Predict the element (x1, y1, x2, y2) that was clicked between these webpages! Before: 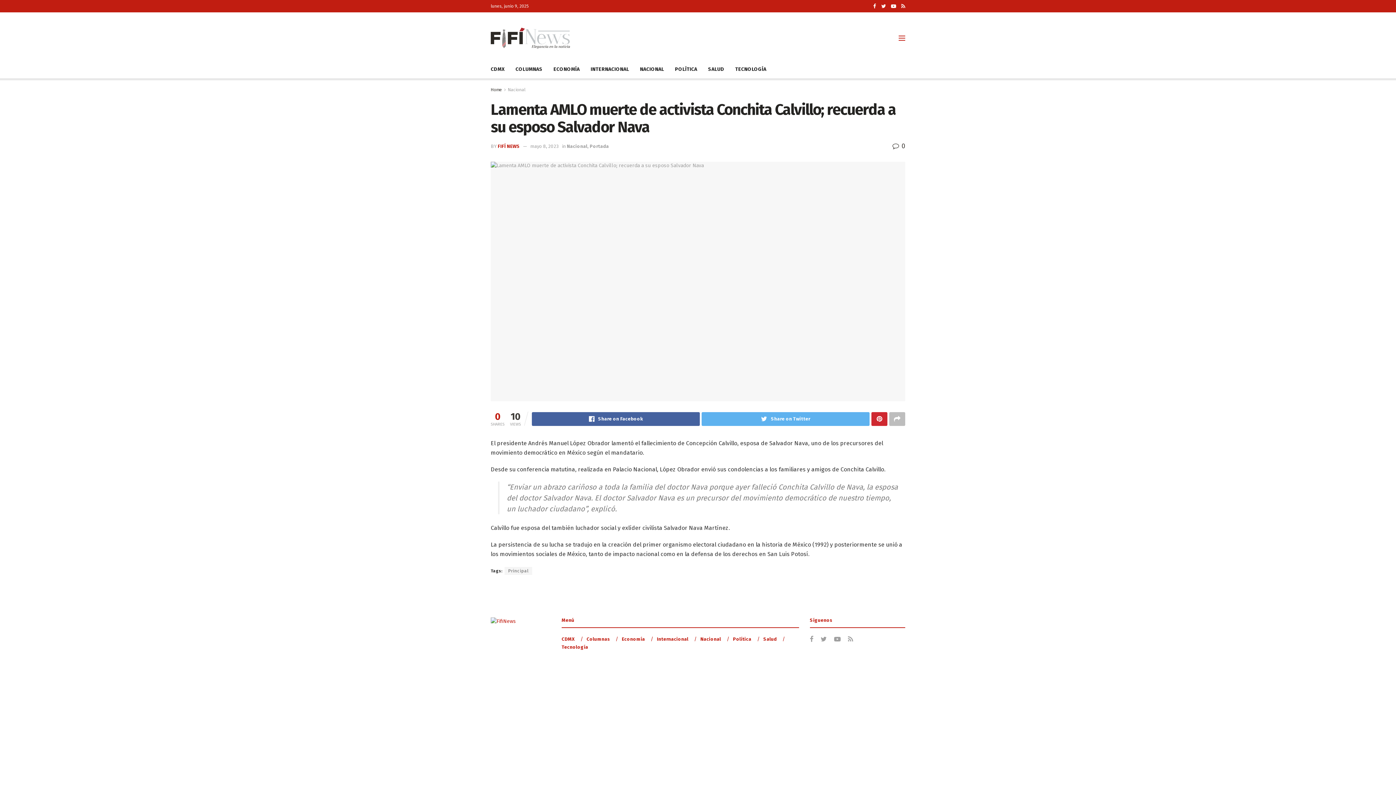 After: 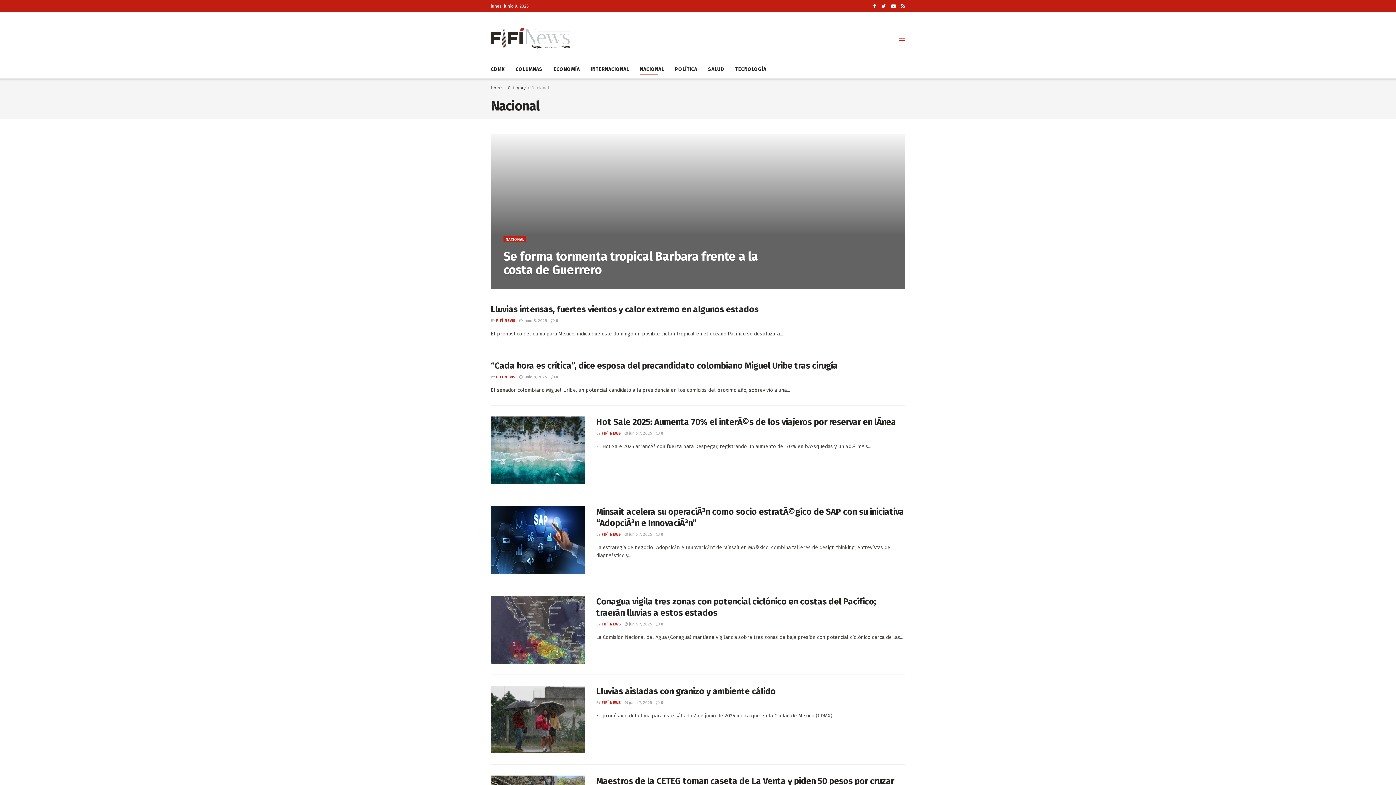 Action: bbox: (640, 64, 664, 74) label: NACIONAL